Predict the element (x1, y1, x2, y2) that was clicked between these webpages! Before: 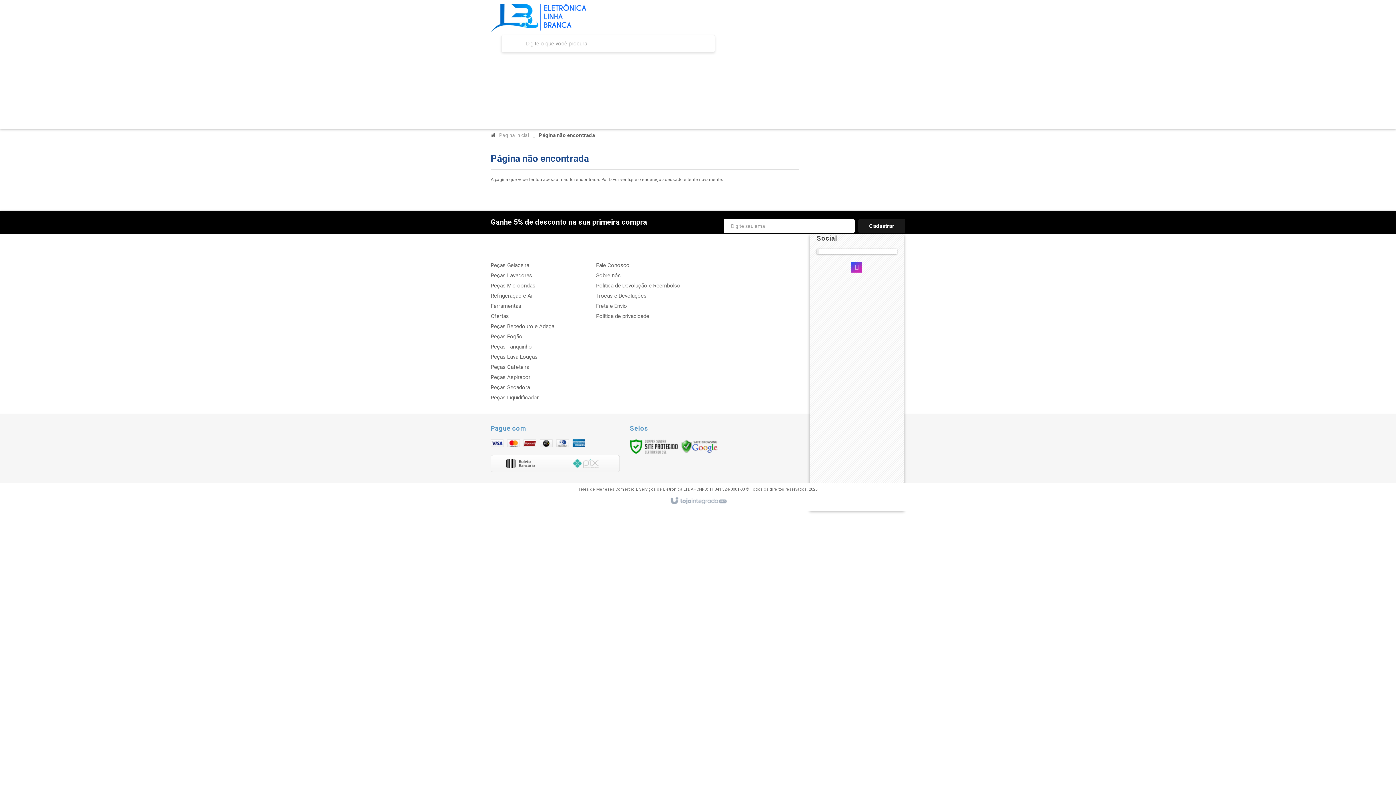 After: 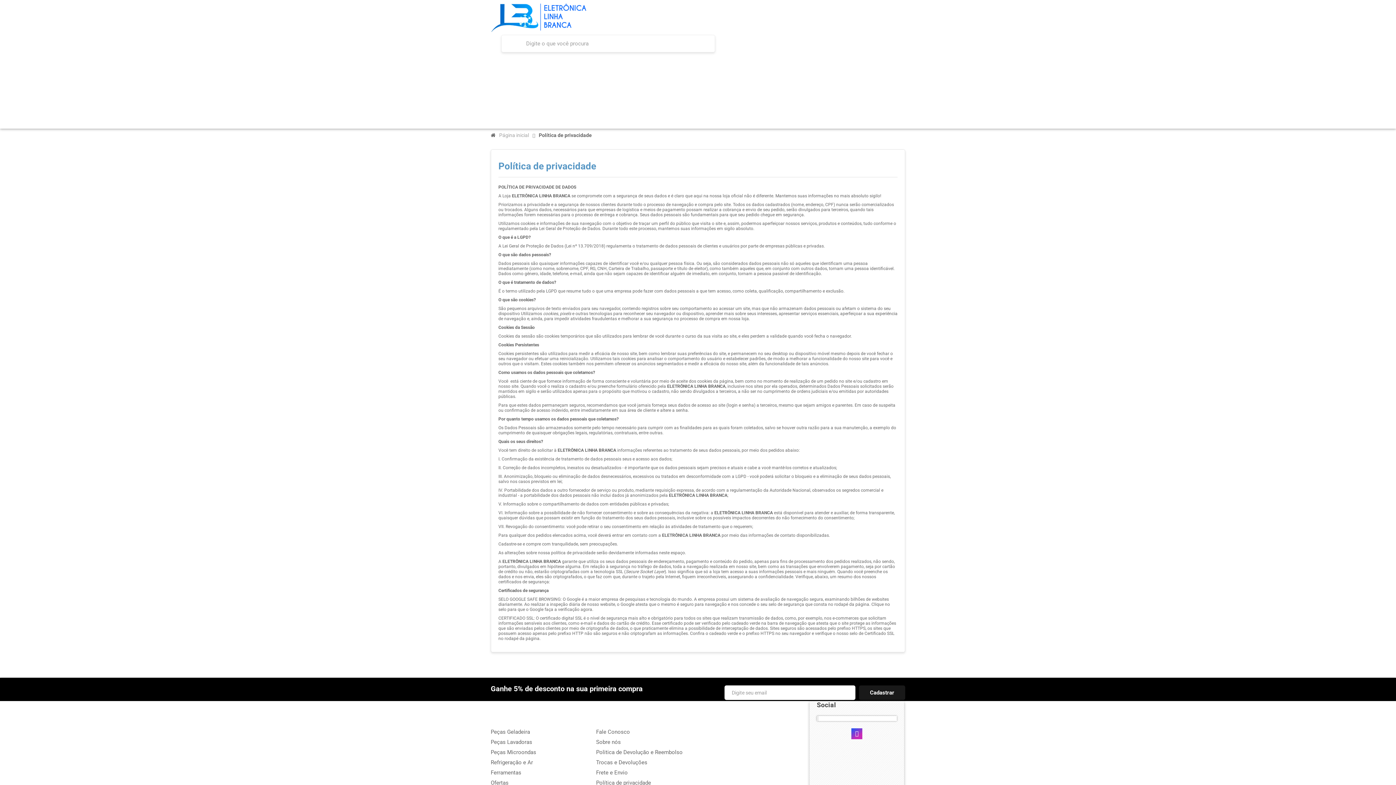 Action: bbox: (596, 313, 649, 319) label: Política de privacidade